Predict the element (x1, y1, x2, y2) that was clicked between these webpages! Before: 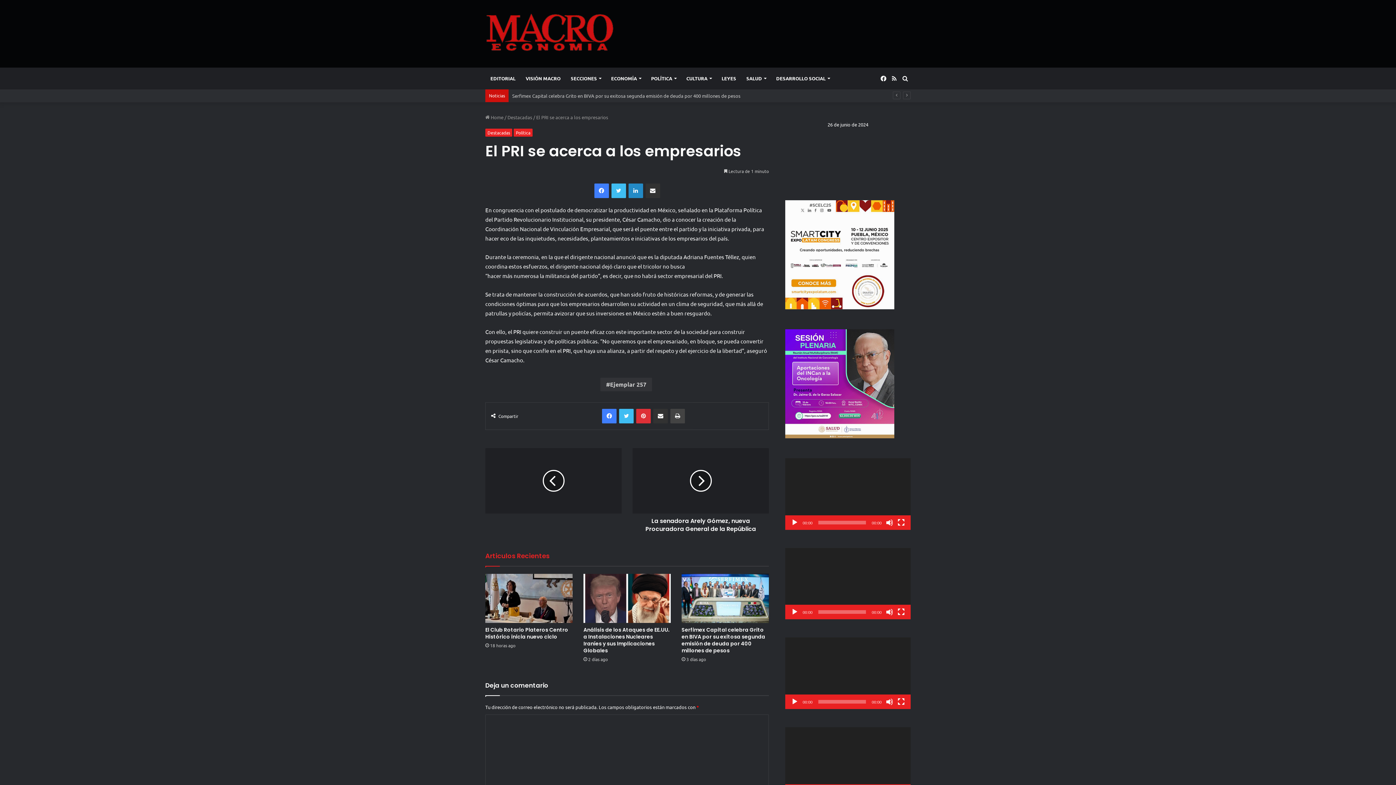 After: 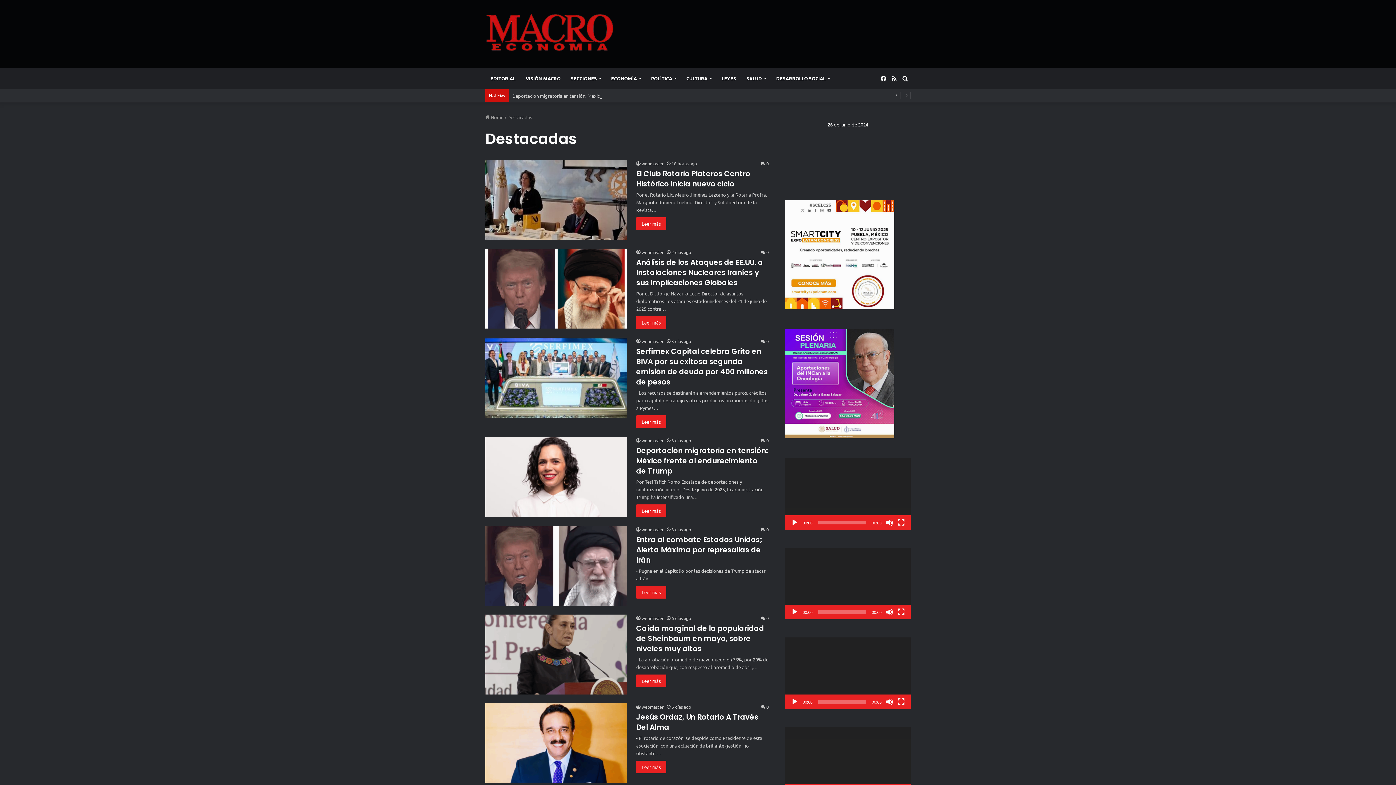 Action: label: Destacadas bbox: (507, 114, 532, 120)